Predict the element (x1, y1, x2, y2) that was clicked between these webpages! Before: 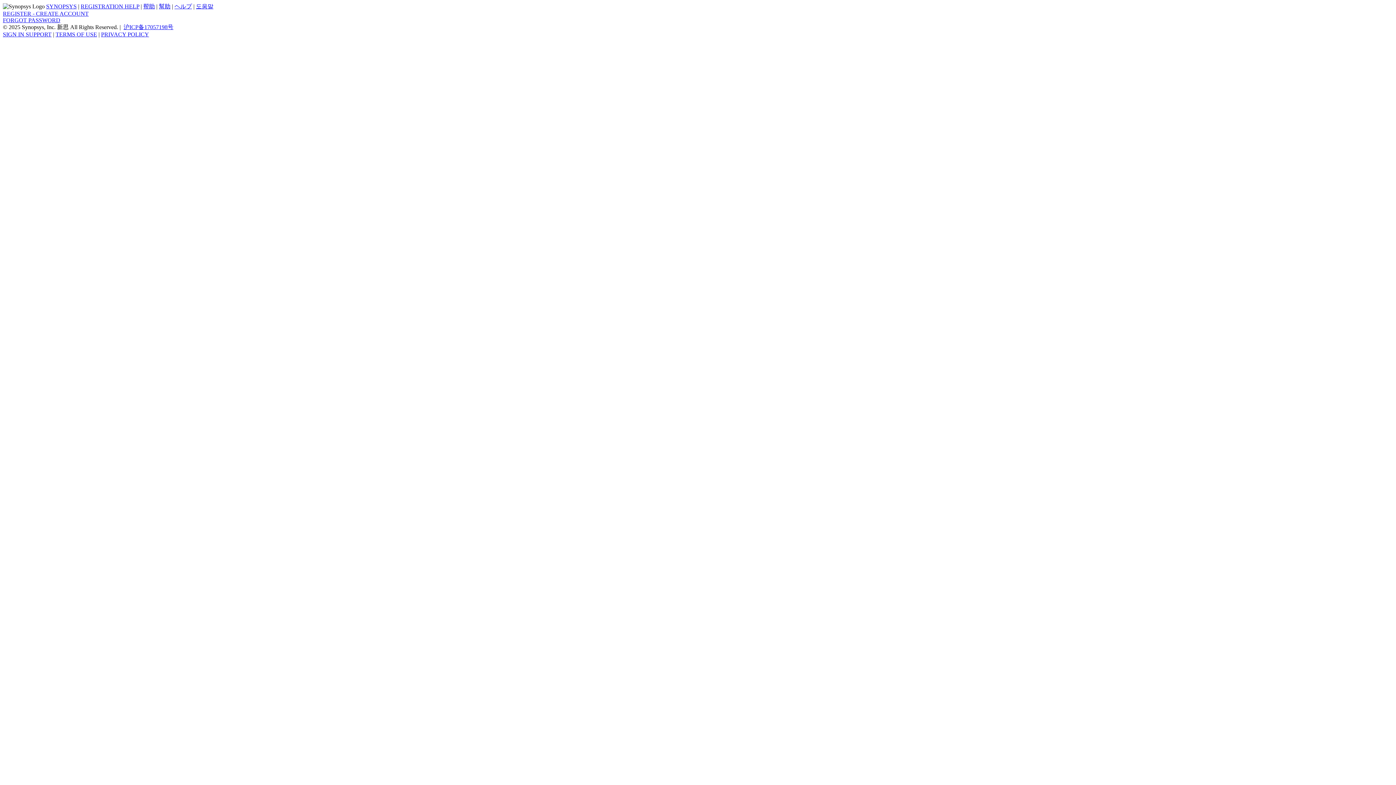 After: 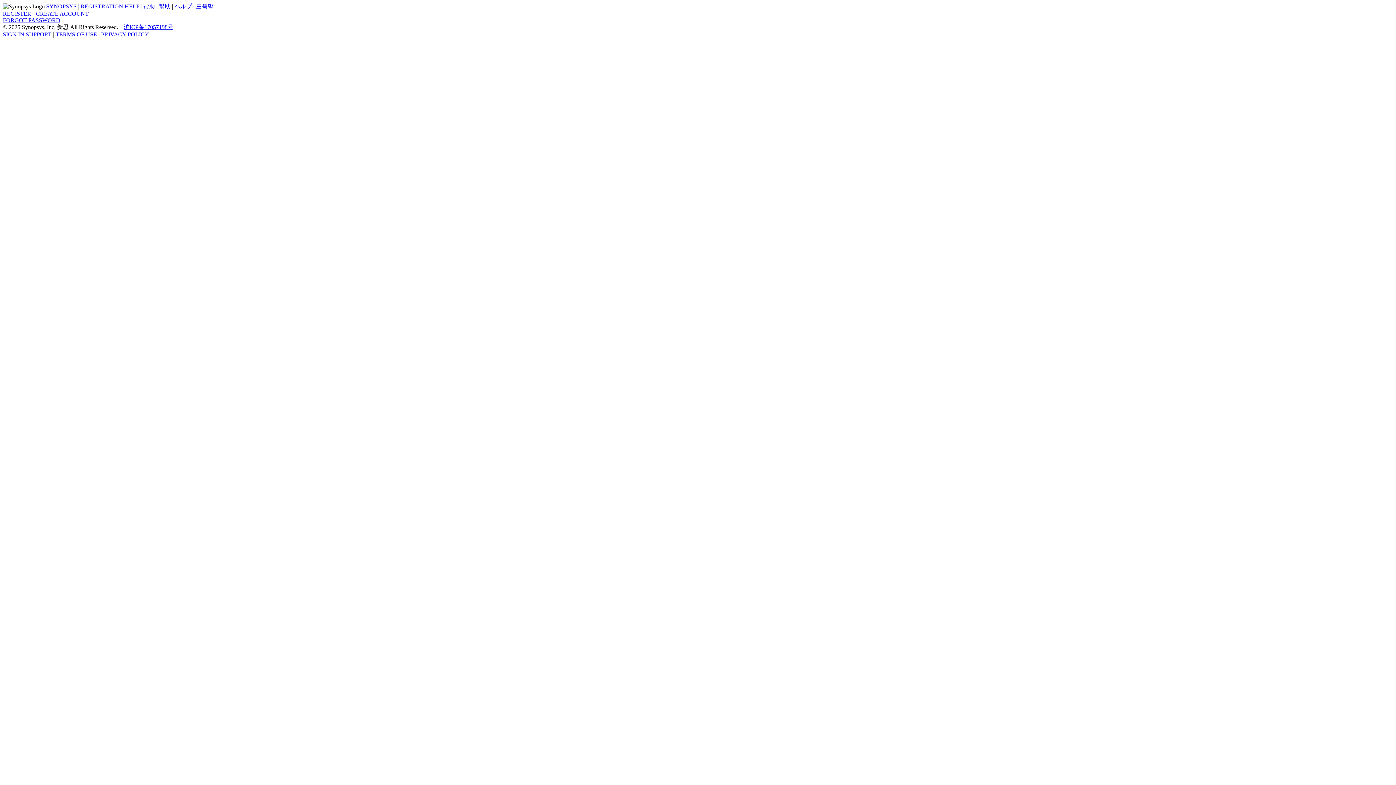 Action: label: SIGN IN SUPPORT bbox: (2, 31, 51, 37)